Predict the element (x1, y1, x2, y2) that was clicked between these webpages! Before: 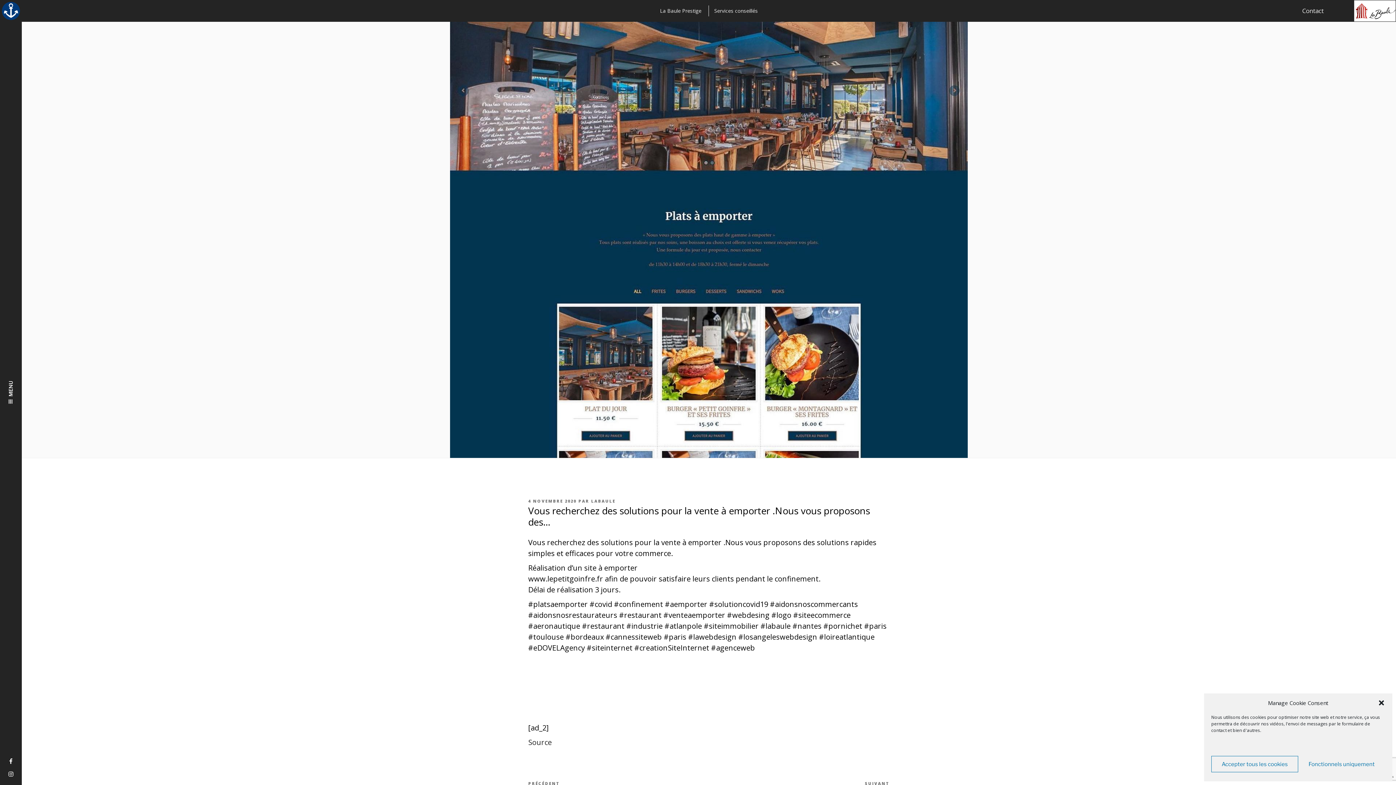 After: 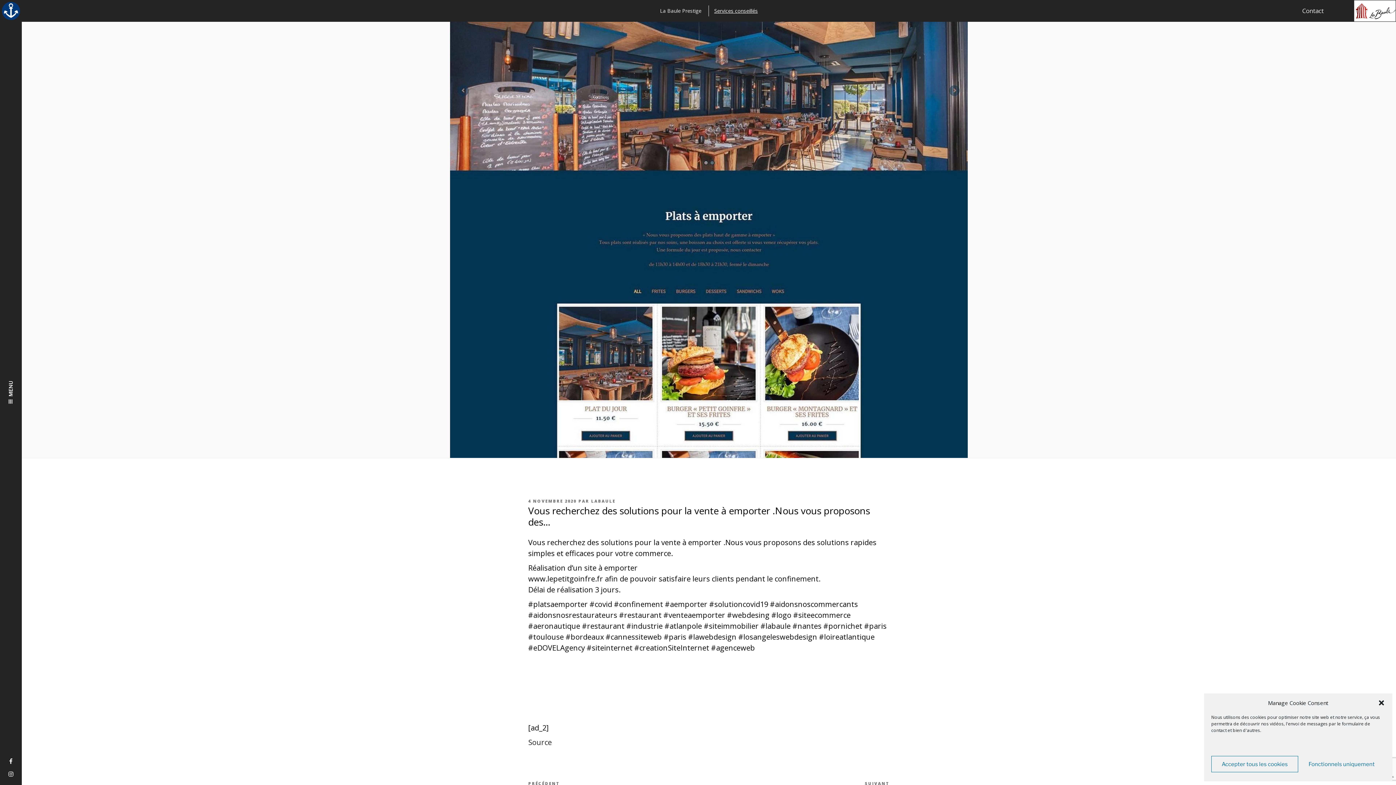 Action: bbox: (714, 7, 758, 14) label: Services conseillés